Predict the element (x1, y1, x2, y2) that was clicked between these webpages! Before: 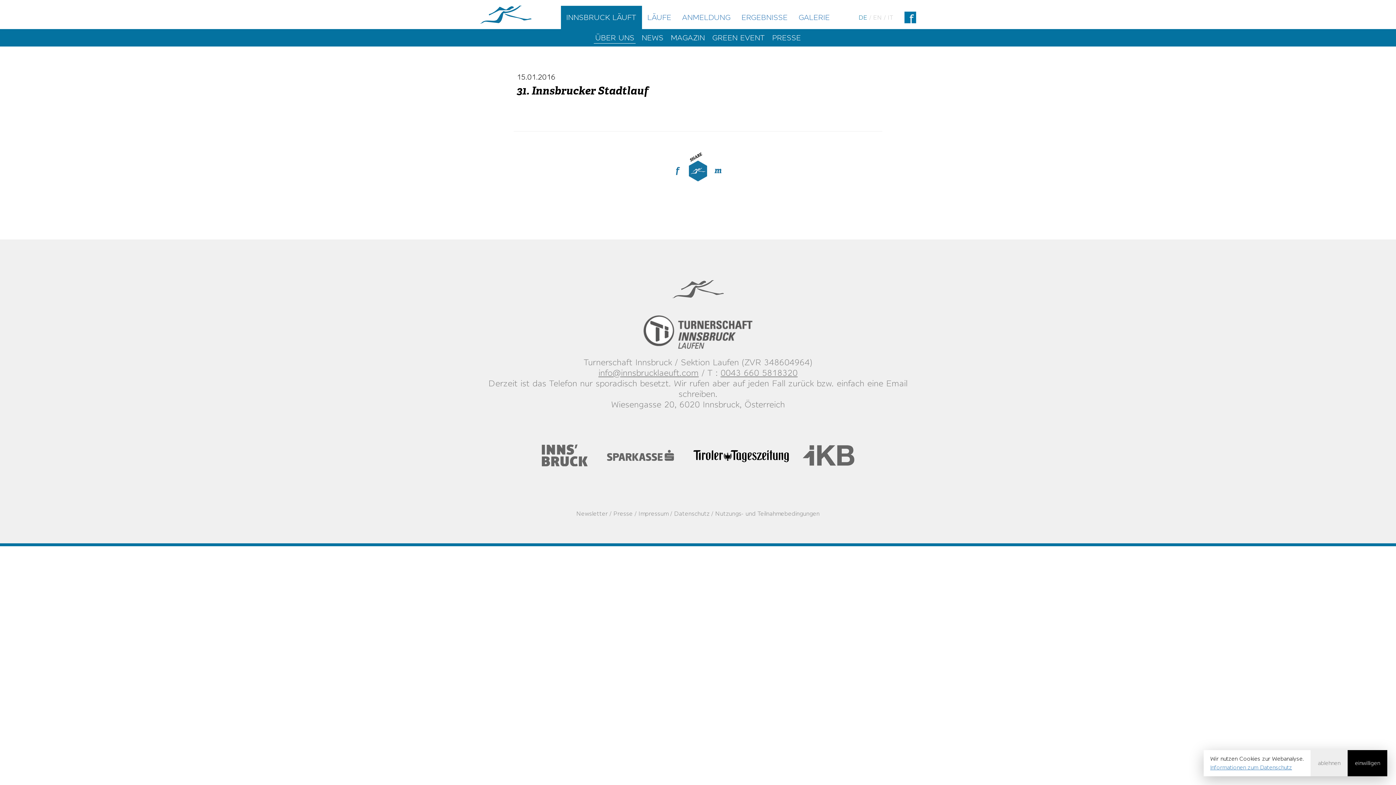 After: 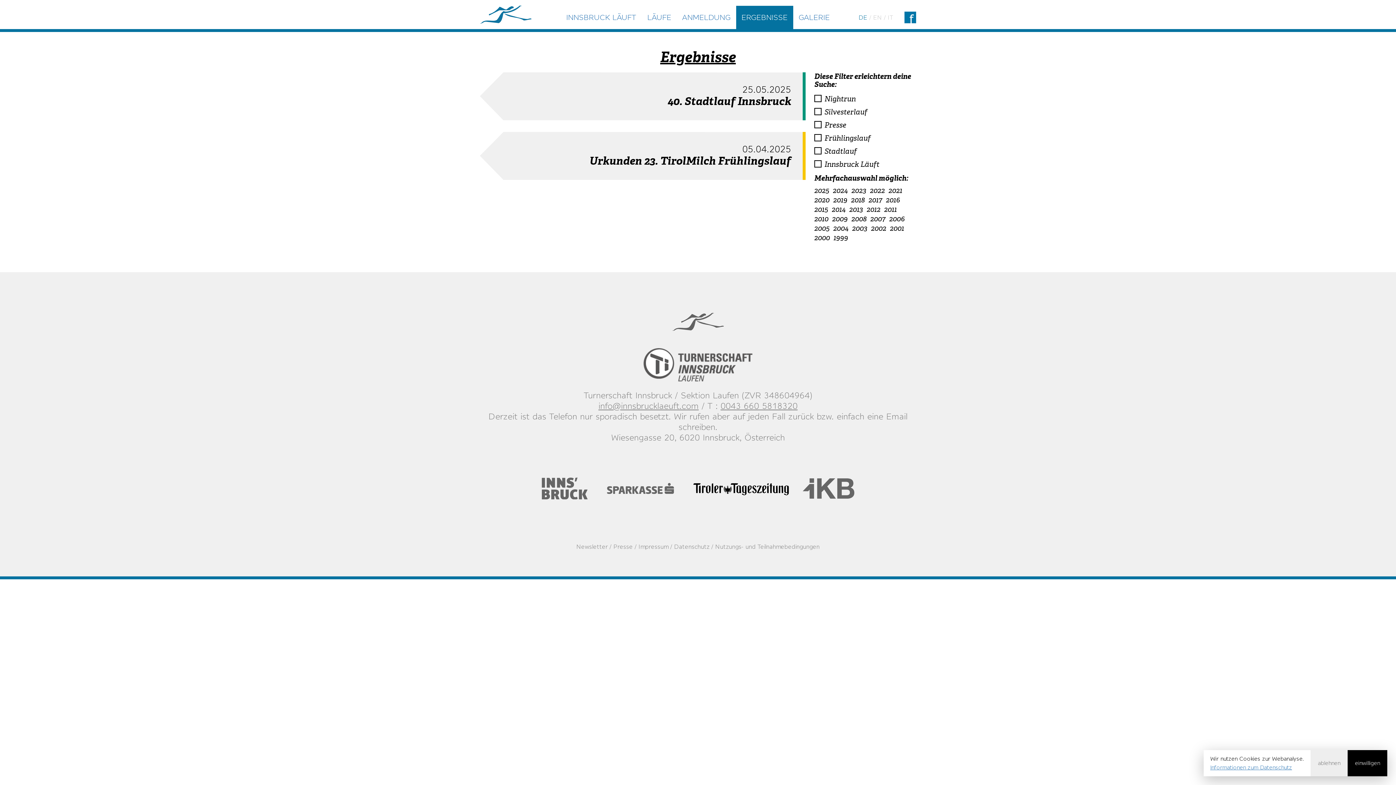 Action: bbox: (736, 5, 793, 29) label: ERGEBNISSE